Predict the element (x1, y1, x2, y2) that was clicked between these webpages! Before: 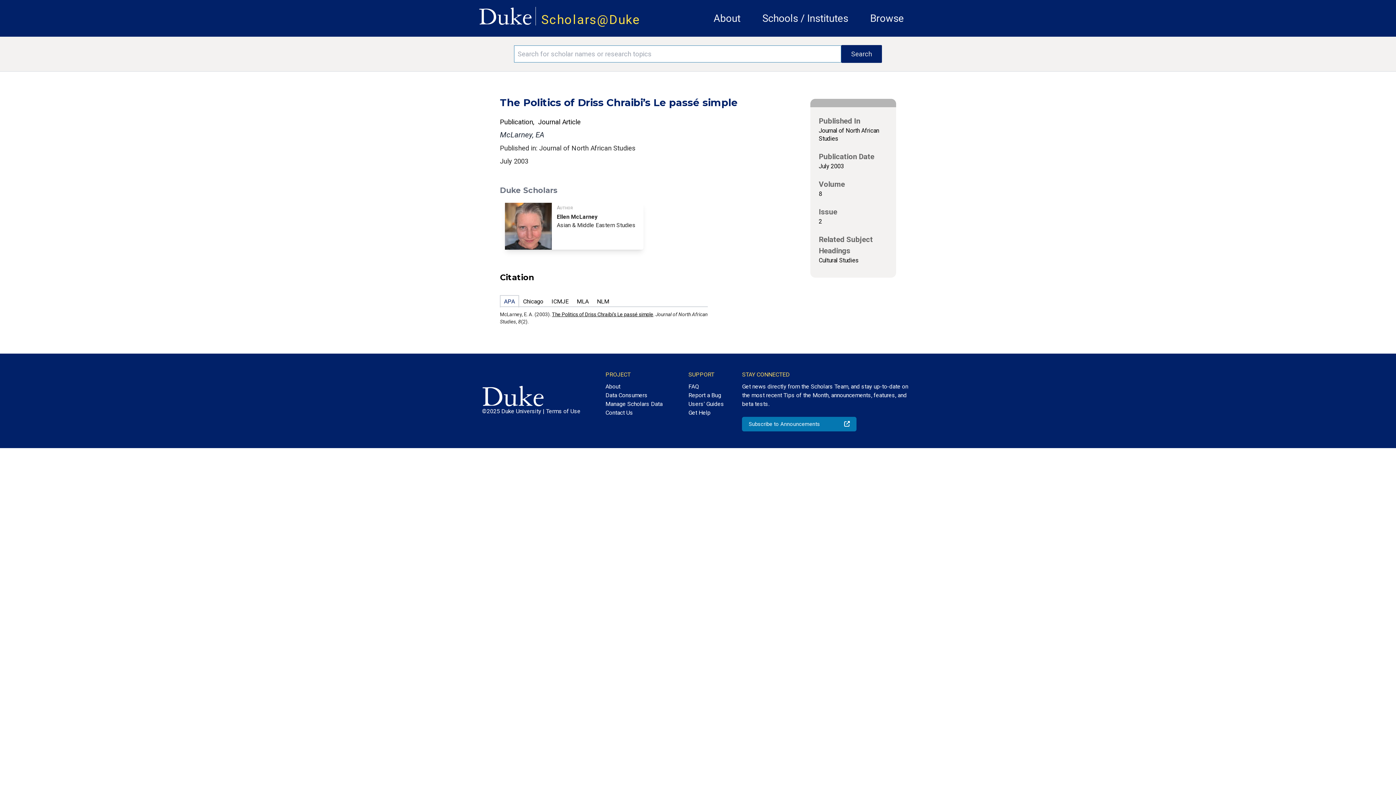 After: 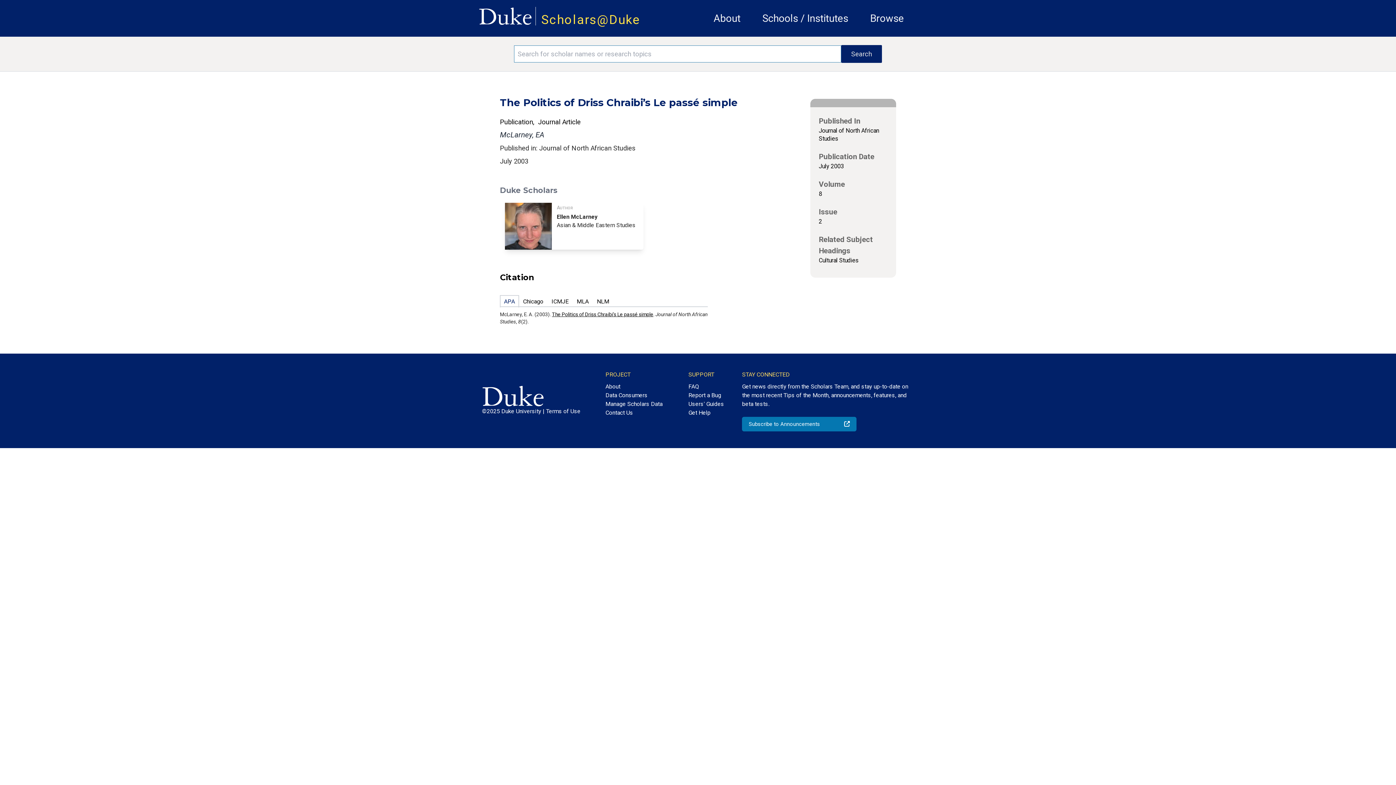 Action: bbox: (552, 311, 653, 317) label: The Politics of Driss Chraibi’s Le passé simple